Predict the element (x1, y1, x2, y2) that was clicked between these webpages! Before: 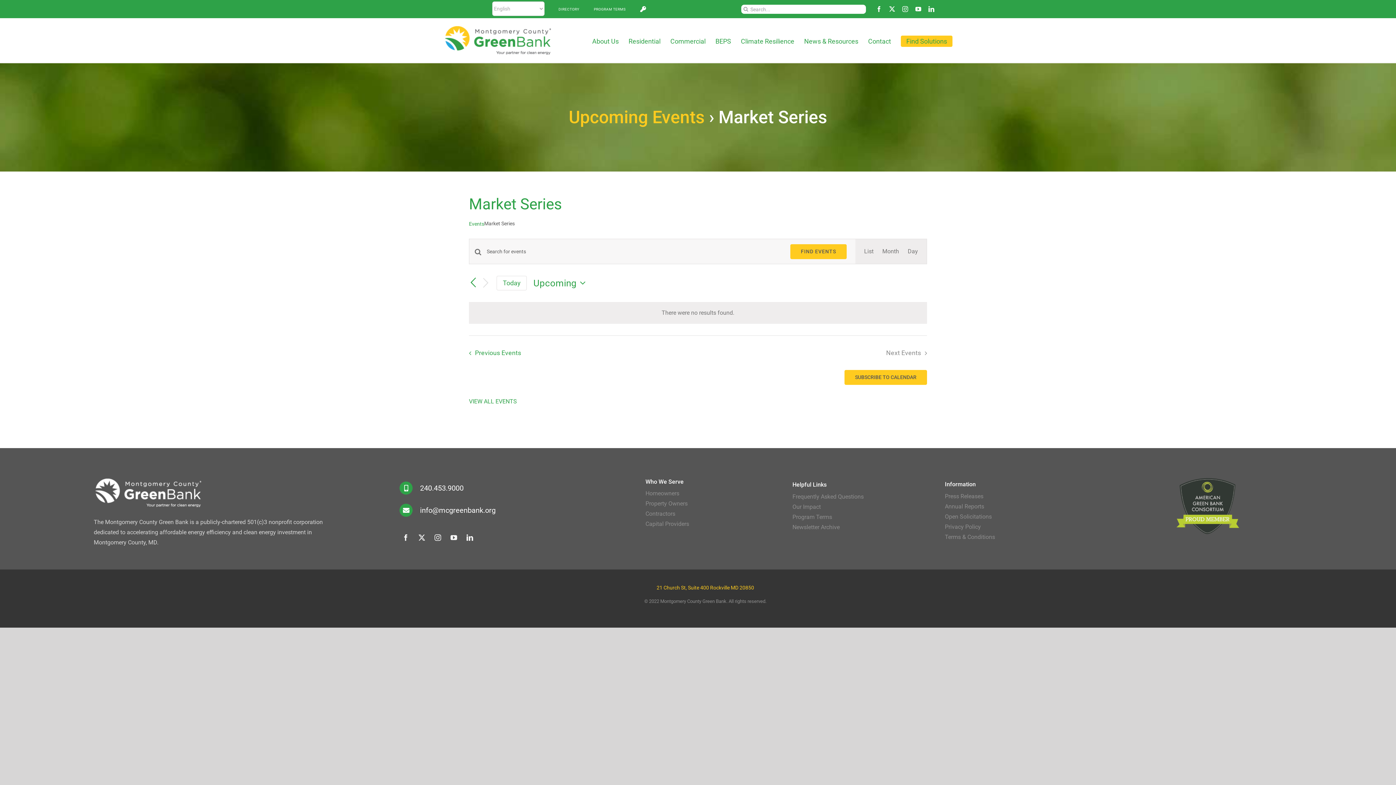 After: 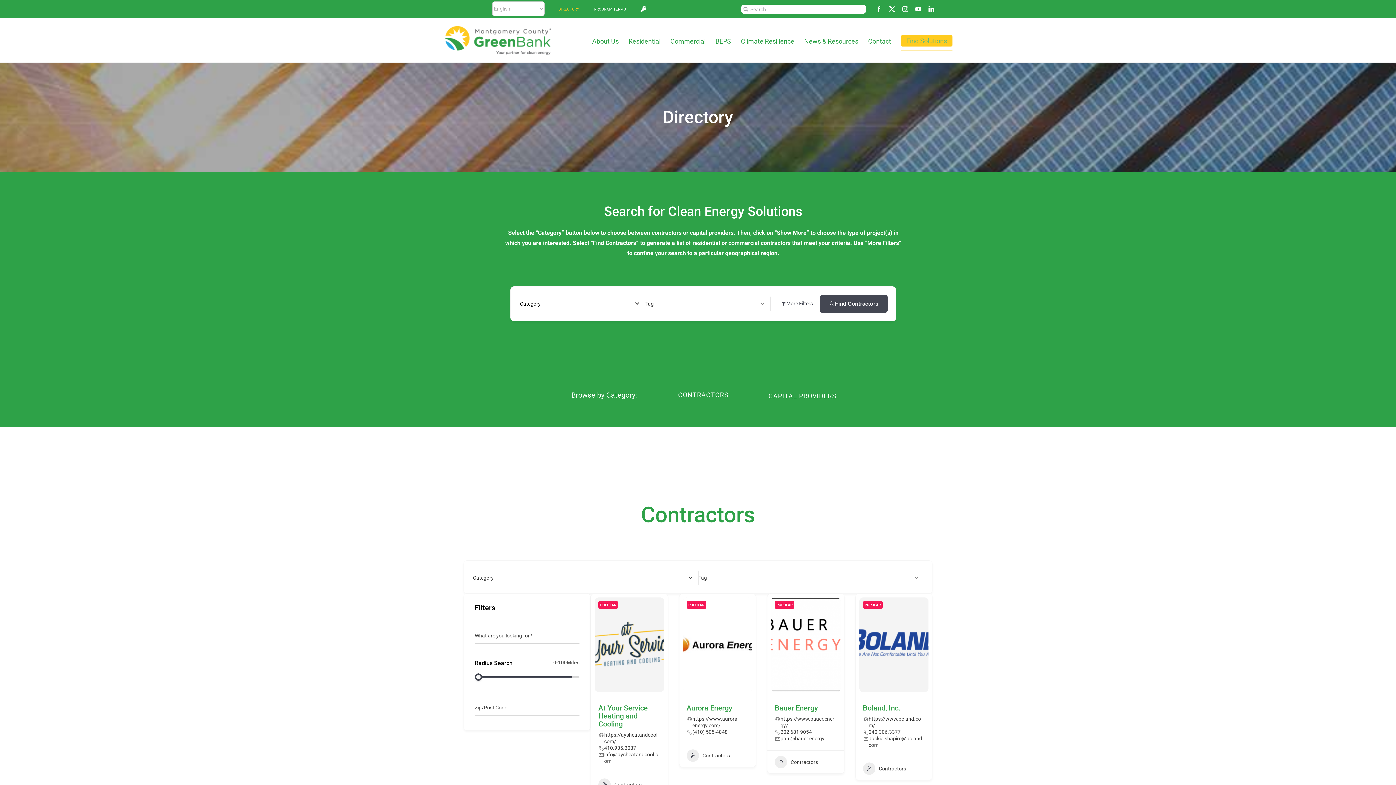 Action: label: Find Solutions bbox: (901, 29, 952, 51)